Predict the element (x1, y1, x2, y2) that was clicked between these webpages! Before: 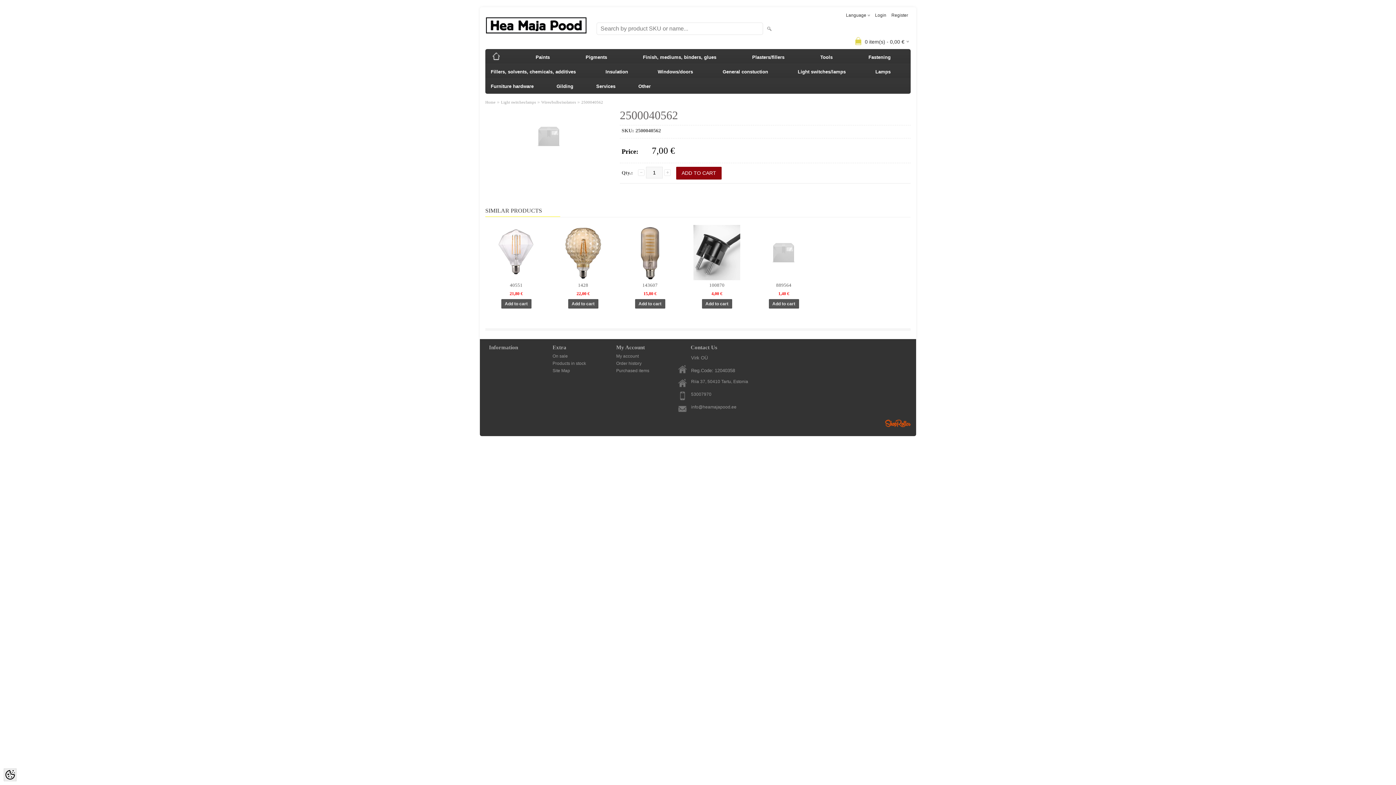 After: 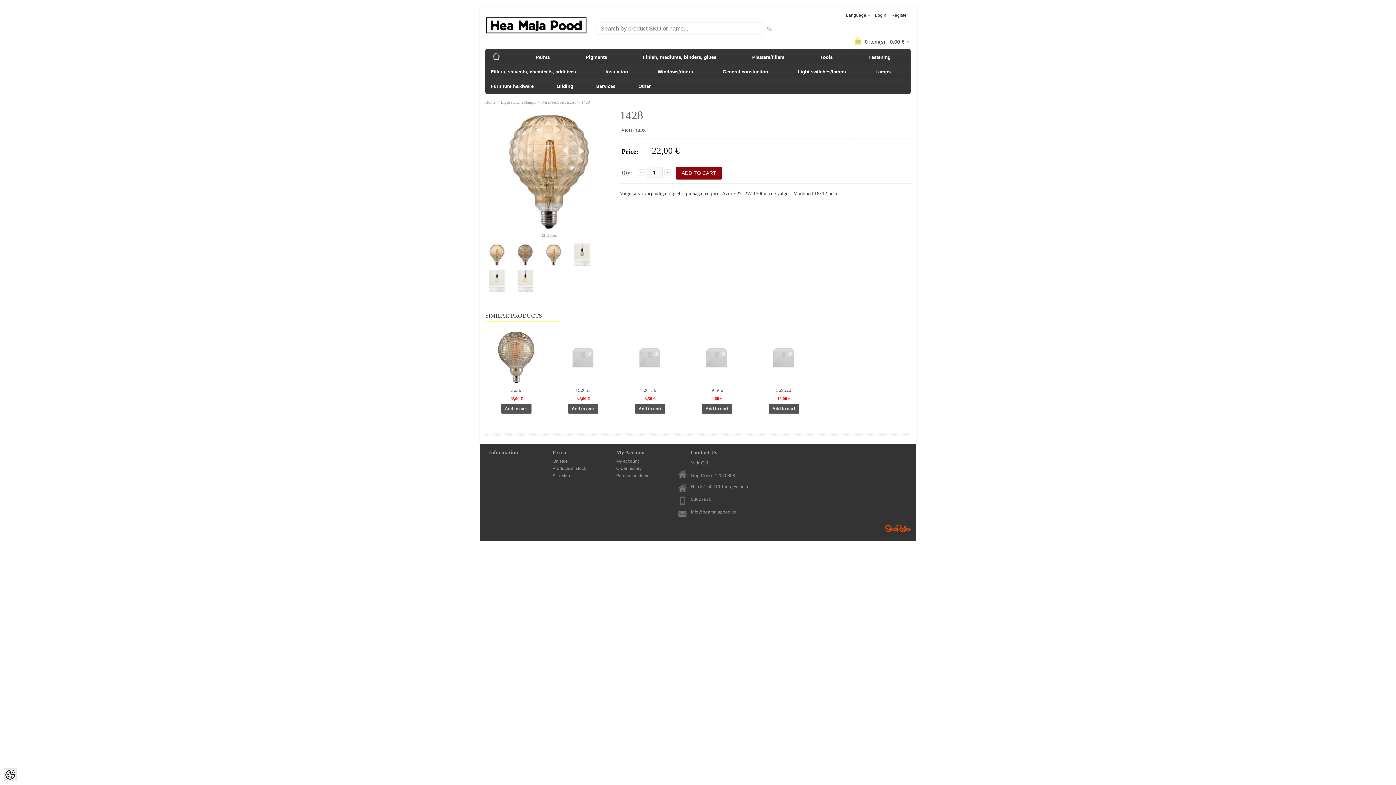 Action: label: 1428 bbox: (552, 282, 613, 288)